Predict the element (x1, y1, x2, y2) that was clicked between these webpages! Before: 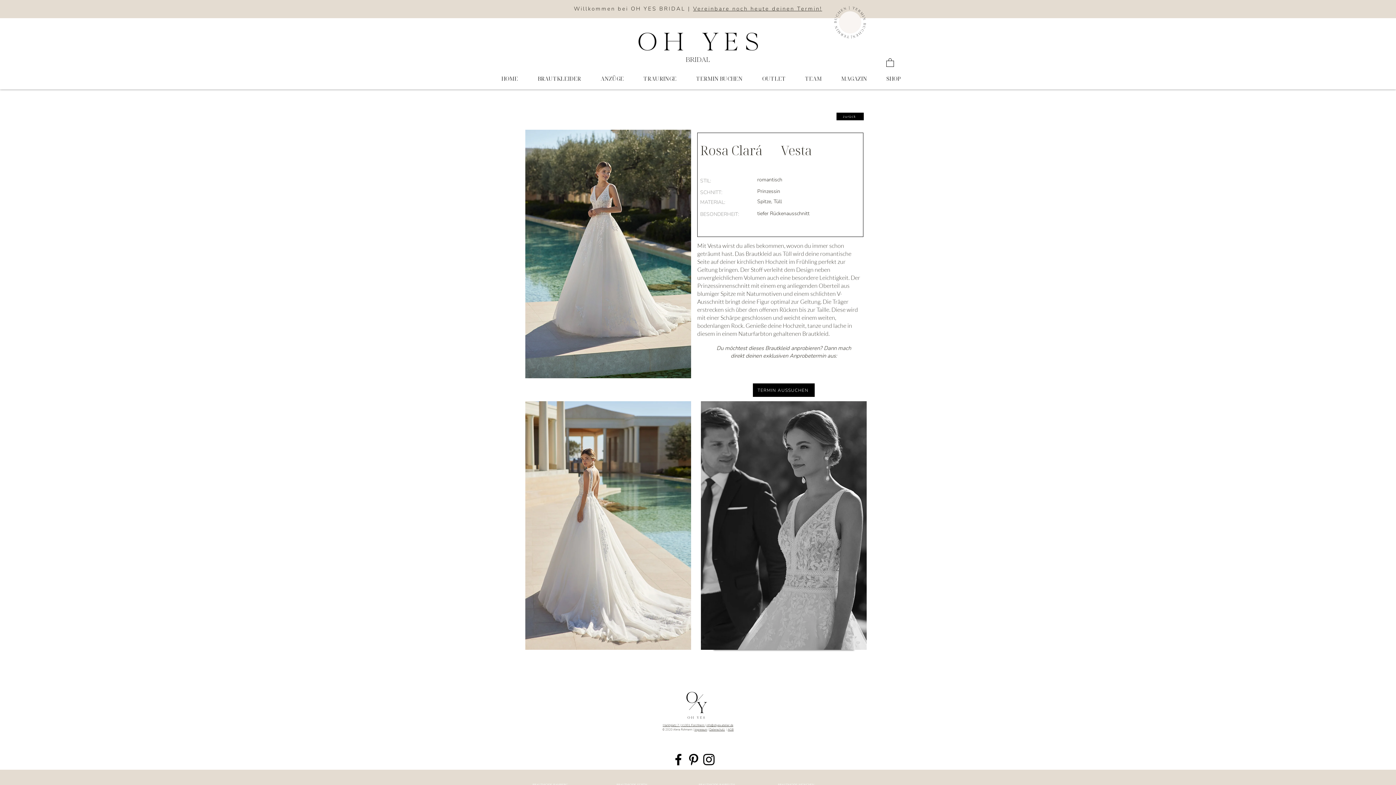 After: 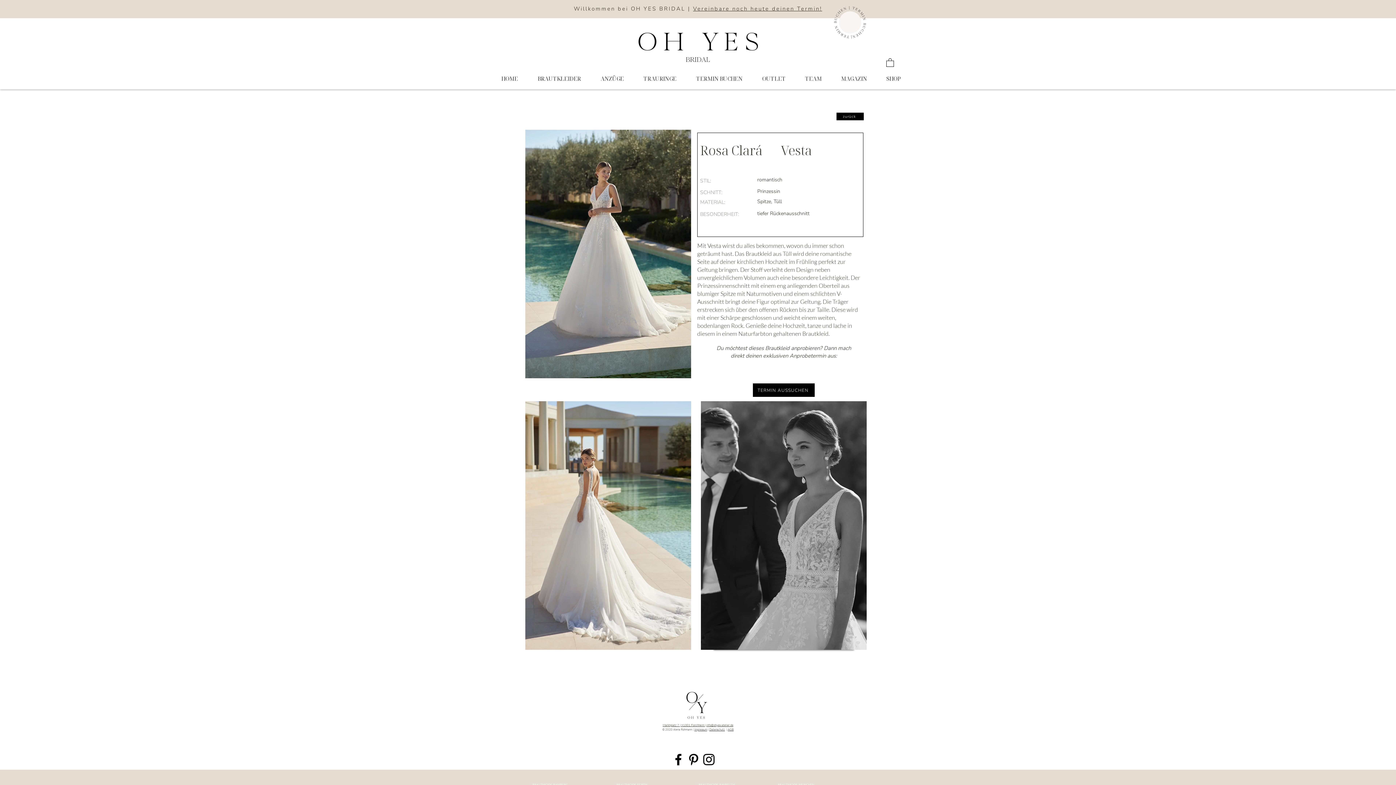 Action: label: info@ohyes-atelier.de bbox: (706, 723, 733, 727)